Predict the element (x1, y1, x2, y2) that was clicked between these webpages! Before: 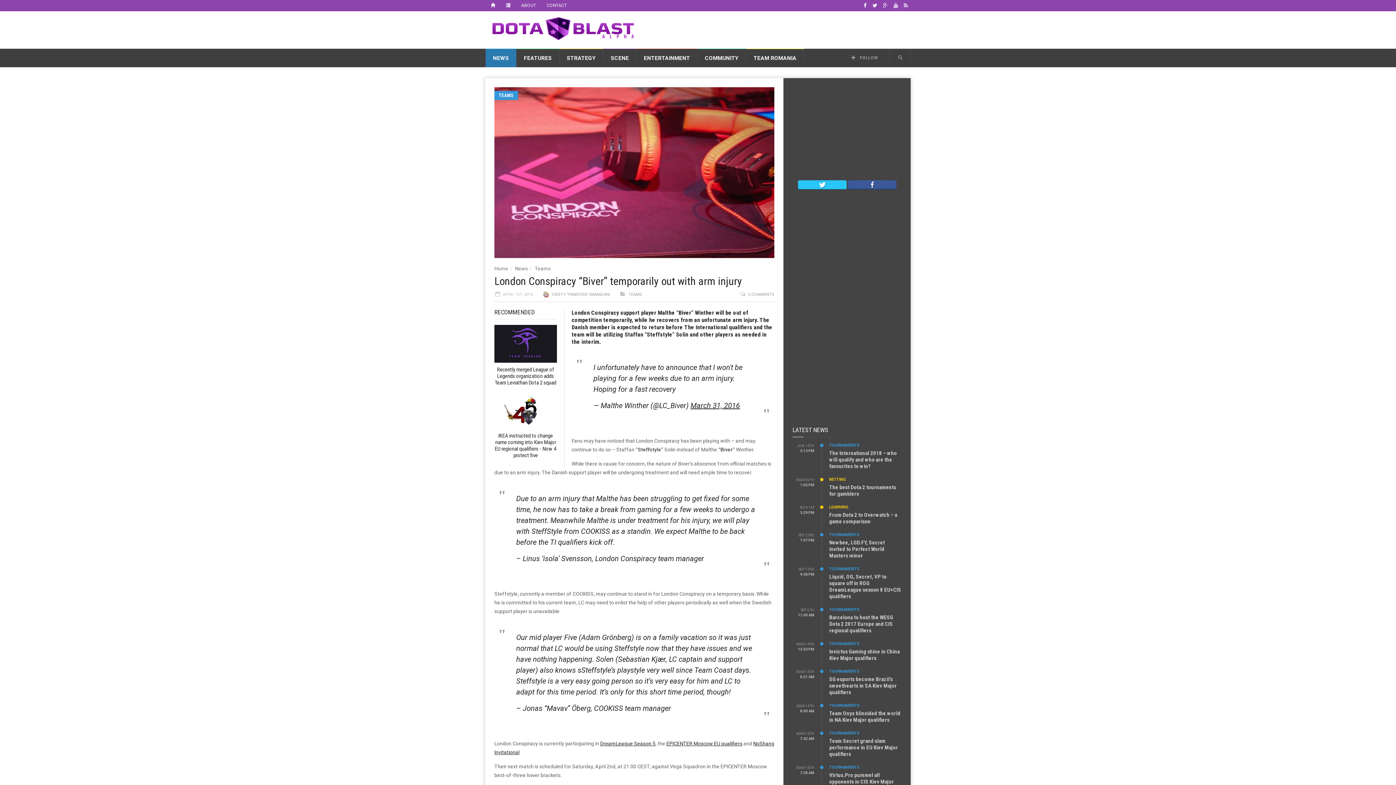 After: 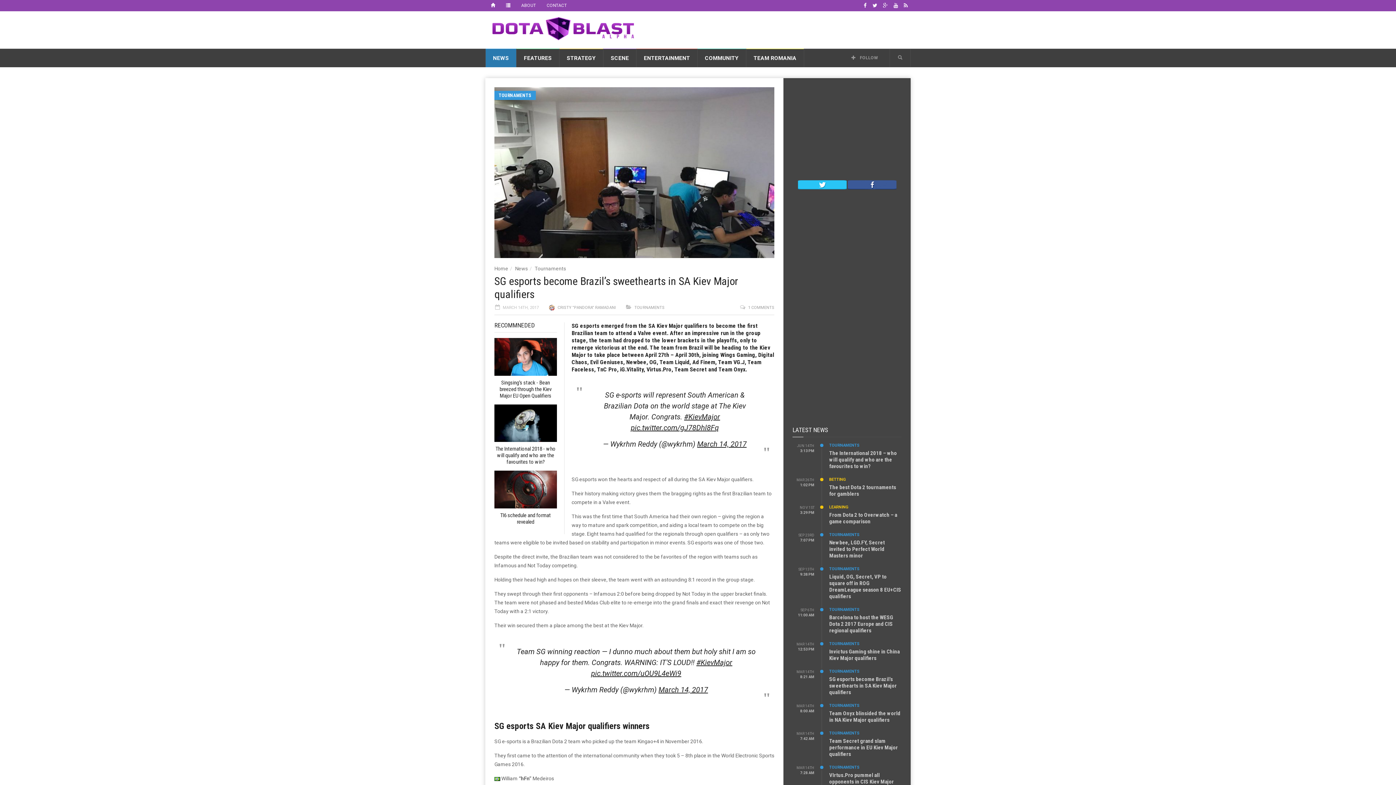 Action: label: SG esports become Brazil’s sweethearts in SA Kiev Major qualifiers bbox: (829, 676, 897, 696)